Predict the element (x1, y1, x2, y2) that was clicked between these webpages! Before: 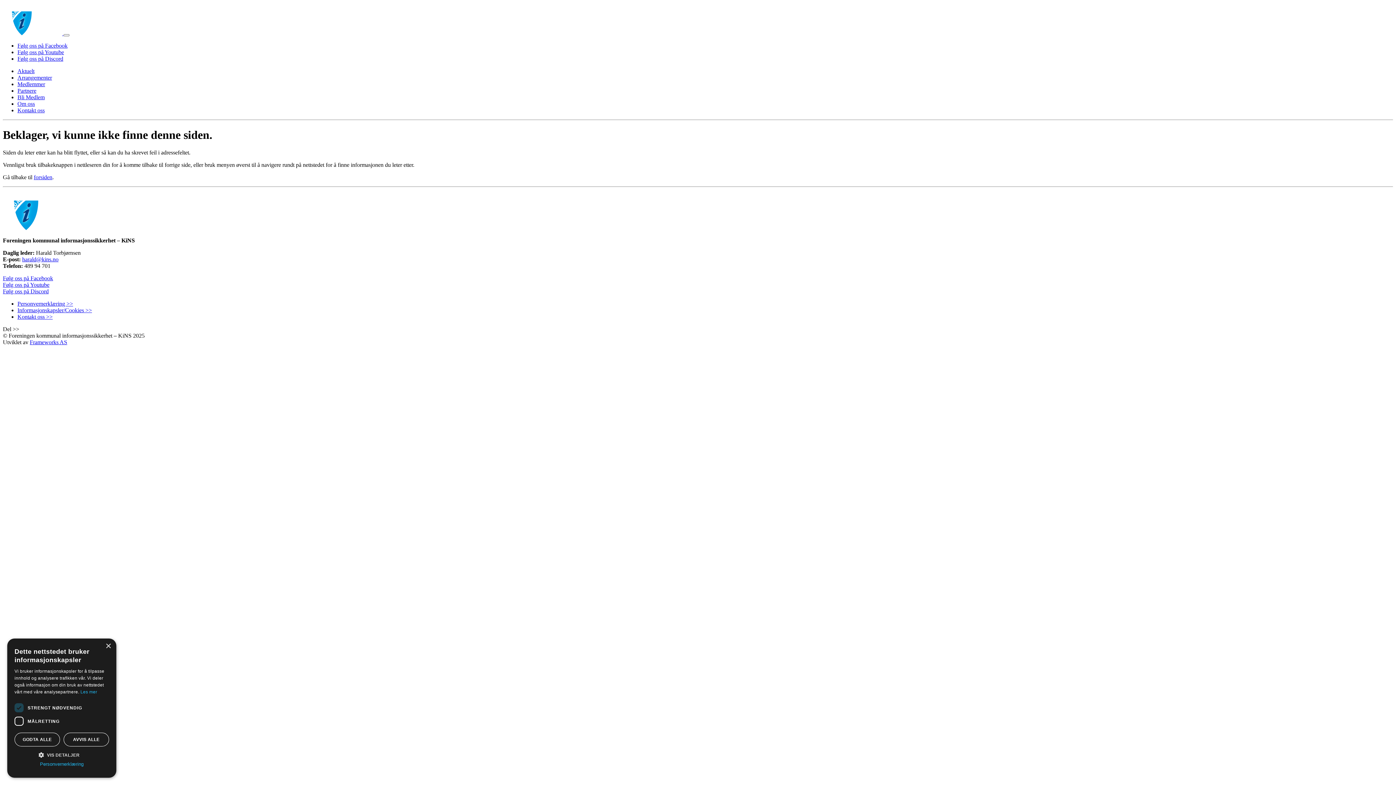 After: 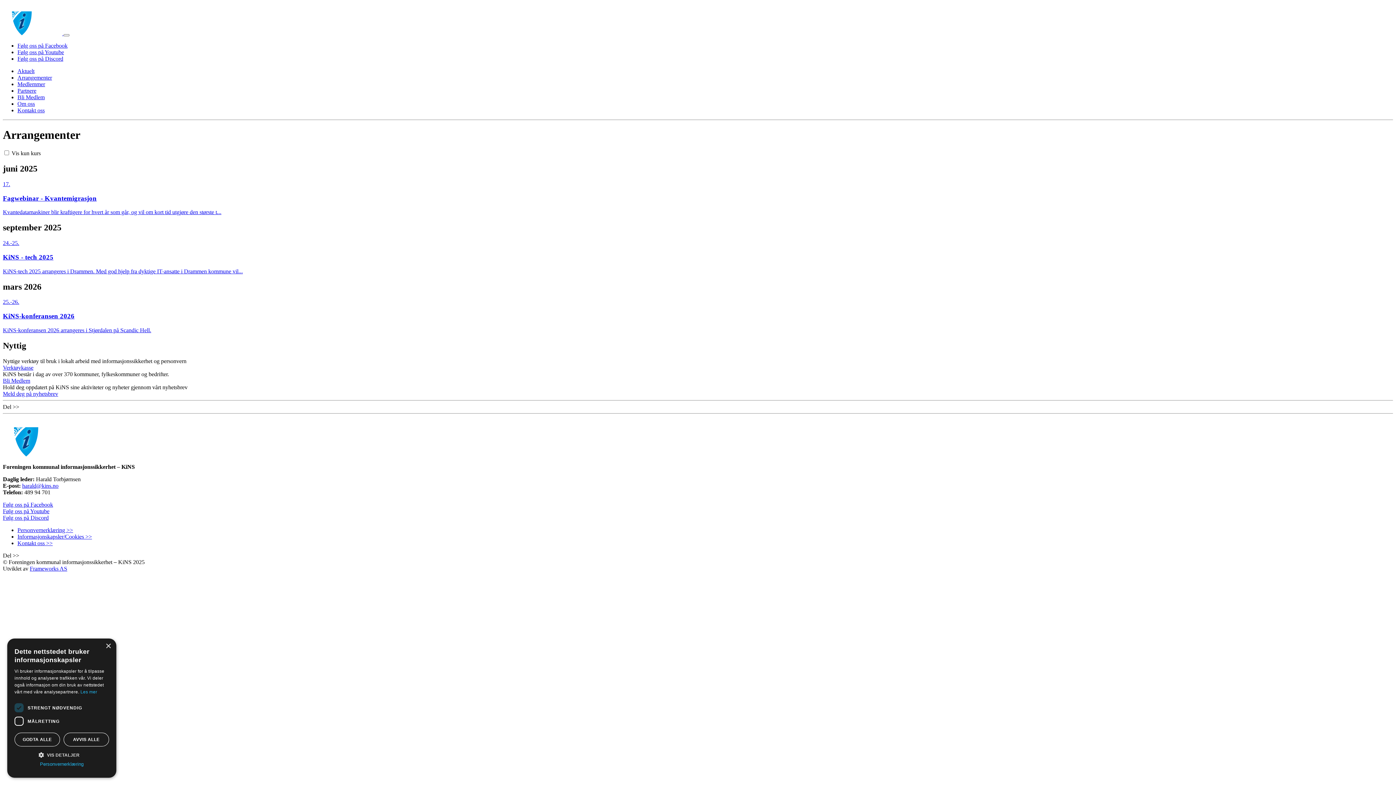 Action: bbox: (17, 74, 52, 80) label: Arrangementer